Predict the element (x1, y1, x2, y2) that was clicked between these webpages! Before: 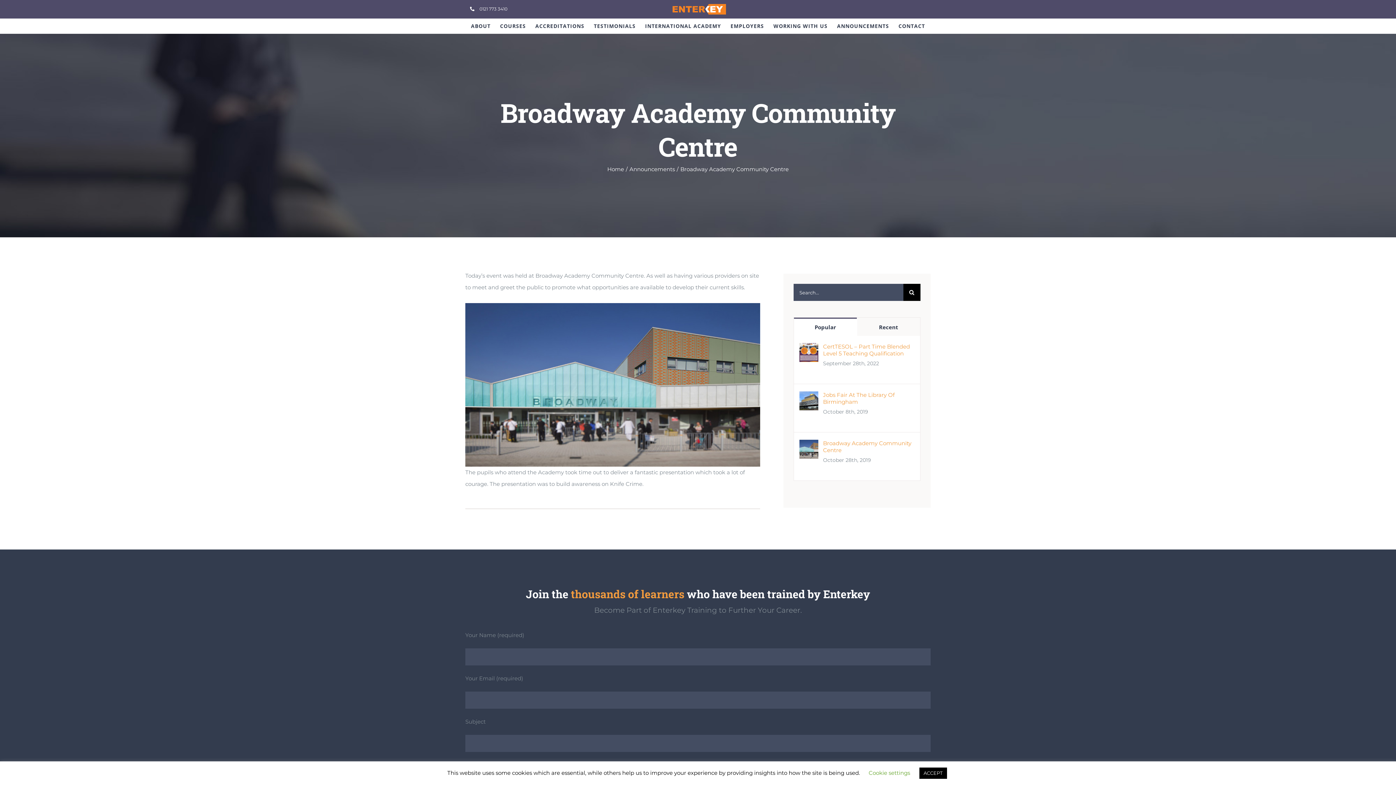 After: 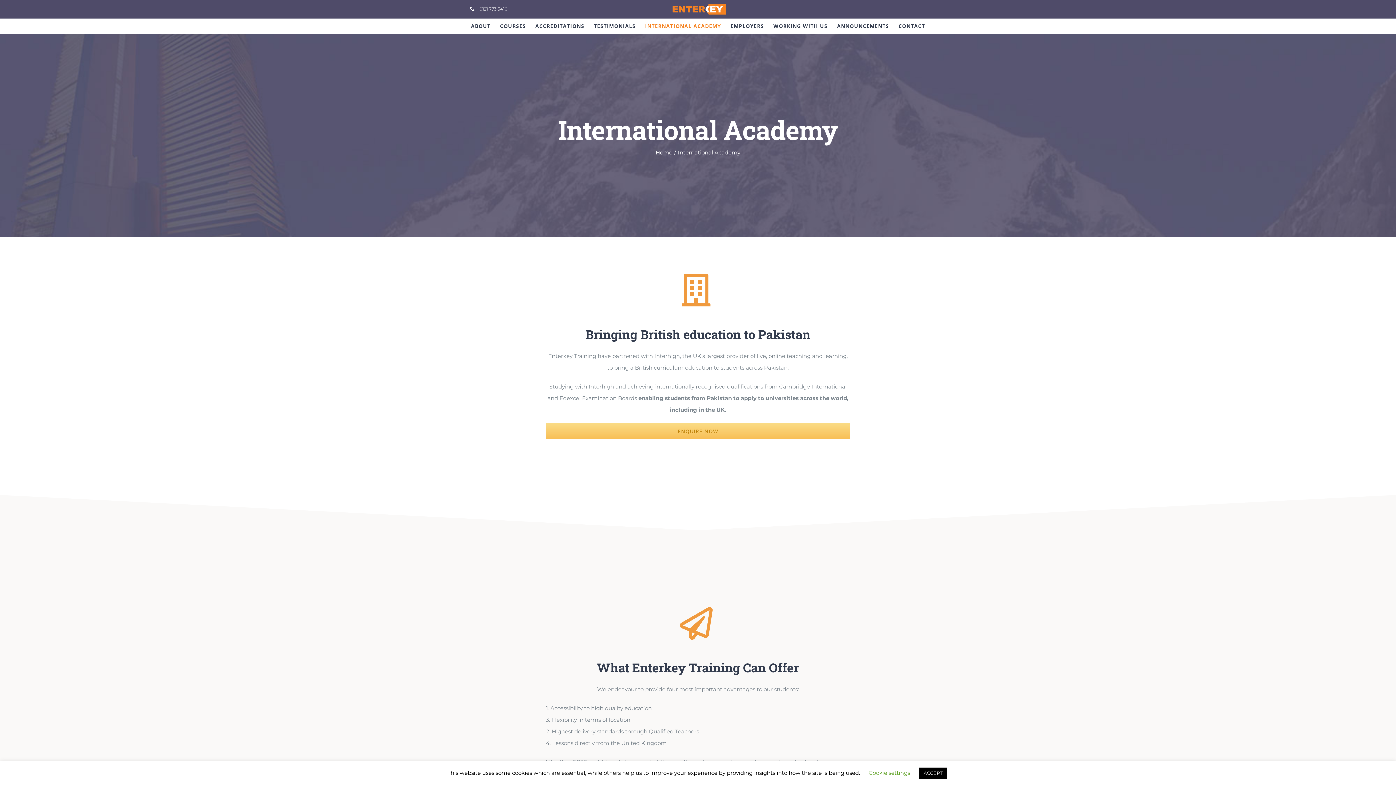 Action: bbox: (645, 18, 721, 33) label: INTERNATIONAL ACADEMY